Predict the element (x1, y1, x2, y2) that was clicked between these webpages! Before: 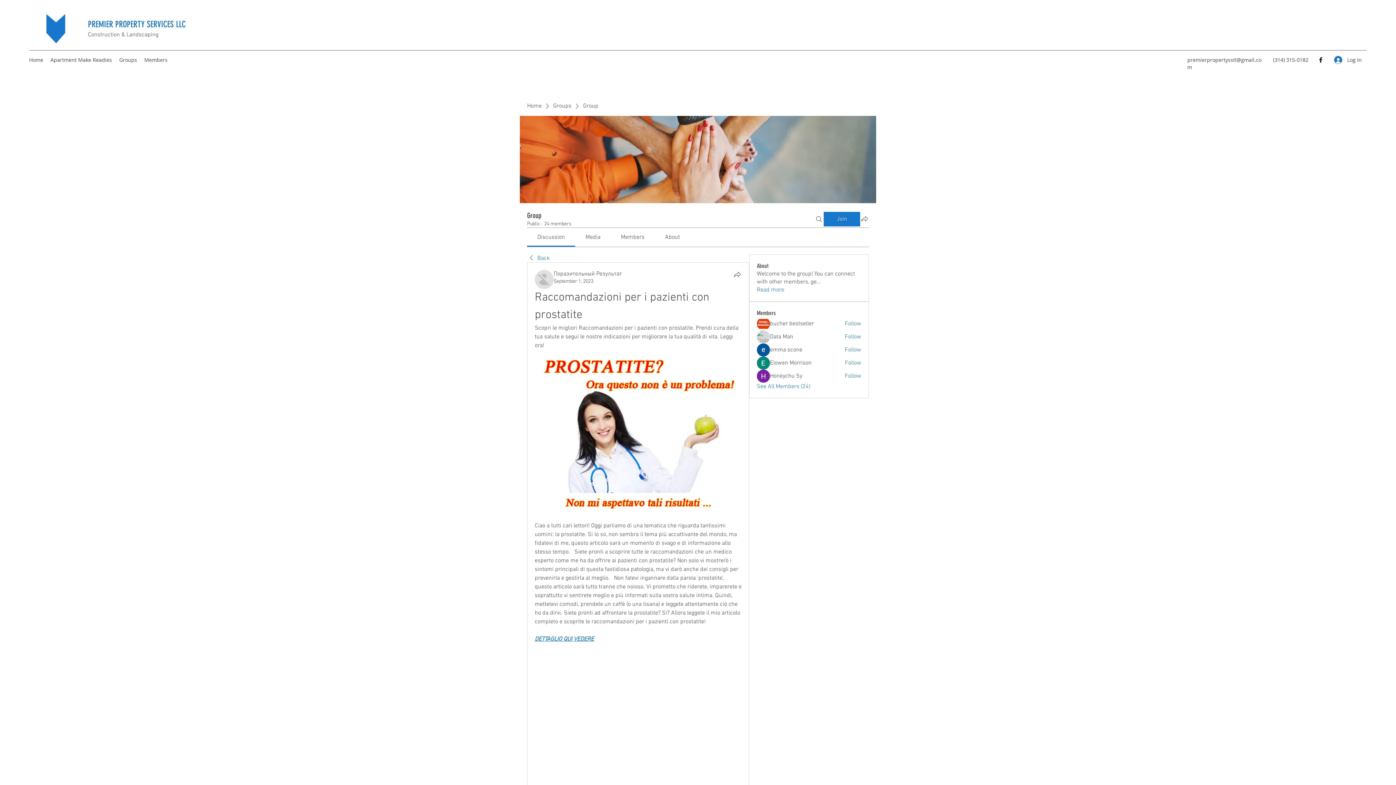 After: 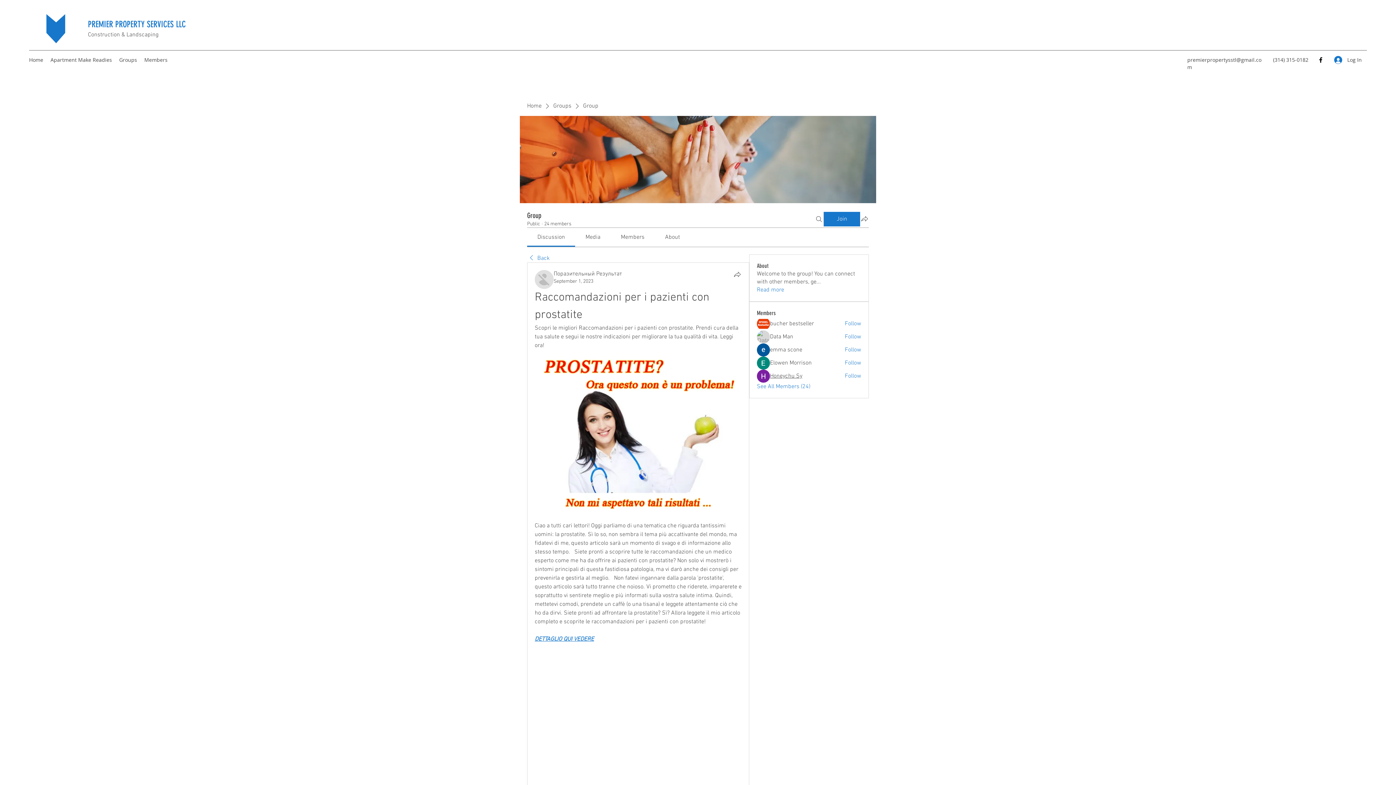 Action: label: Honeychu Sy bbox: (770, 372, 802, 380)